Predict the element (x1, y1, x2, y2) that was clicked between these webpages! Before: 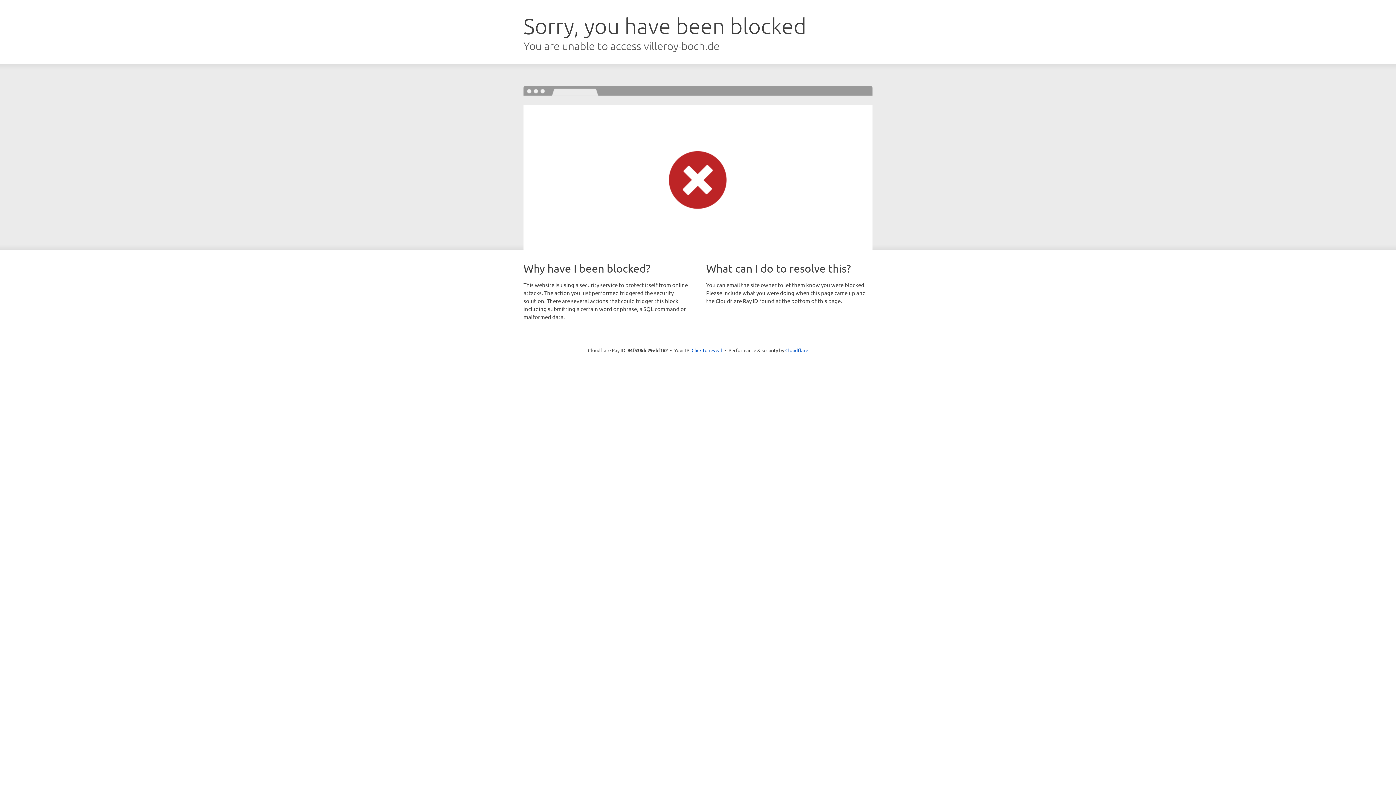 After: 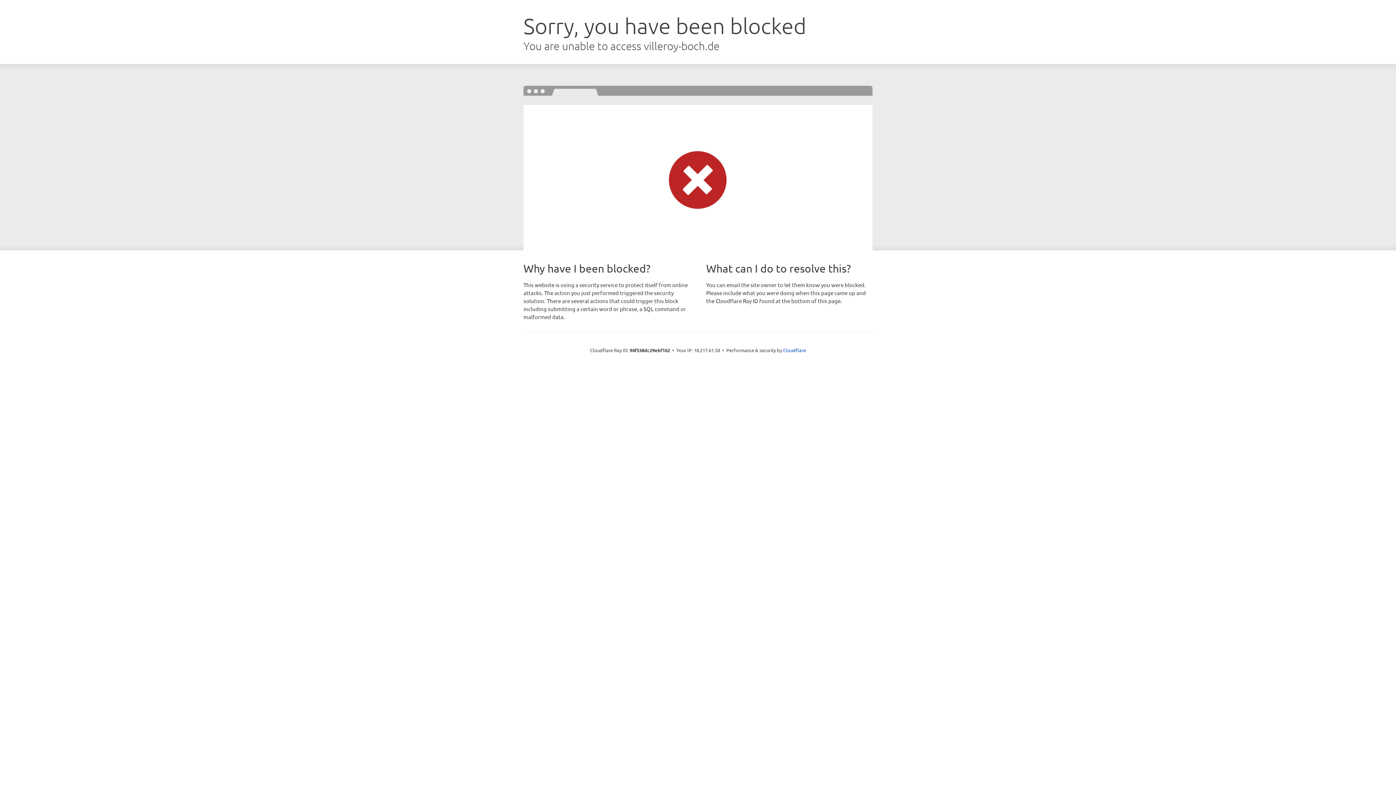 Action: bbox: (691, 346, 722, 353) label: Click to reveal